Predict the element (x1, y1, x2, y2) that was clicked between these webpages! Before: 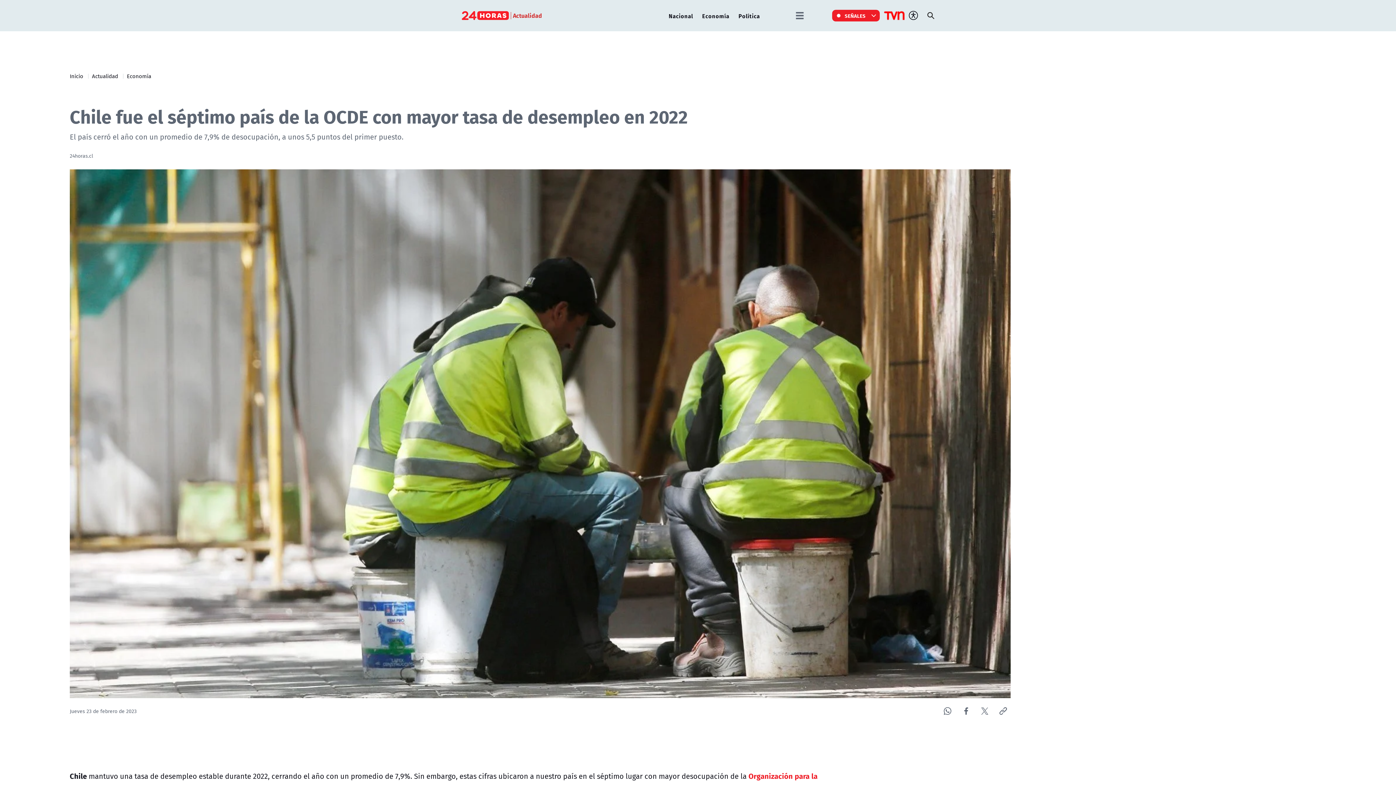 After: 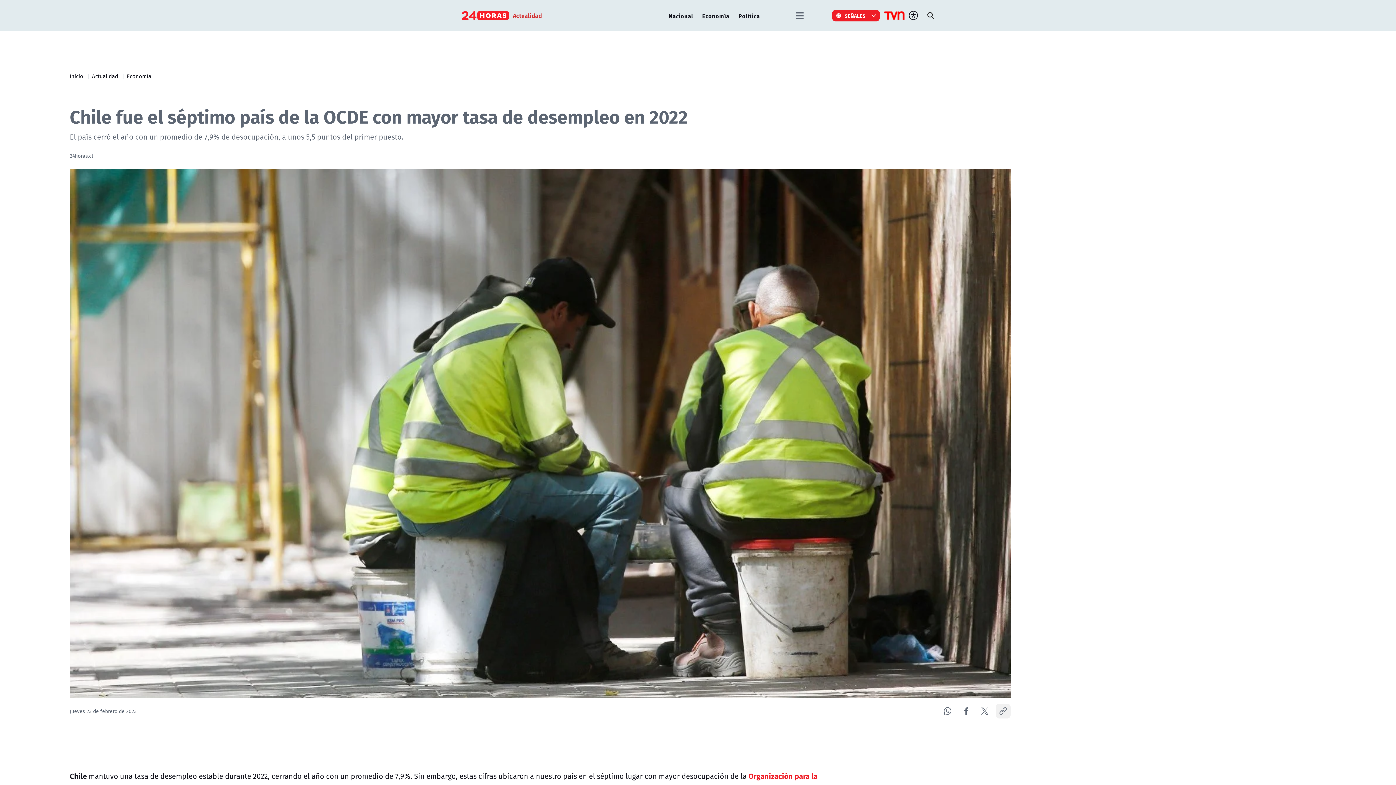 Action: bbox: (995, 704, 1010, 719)